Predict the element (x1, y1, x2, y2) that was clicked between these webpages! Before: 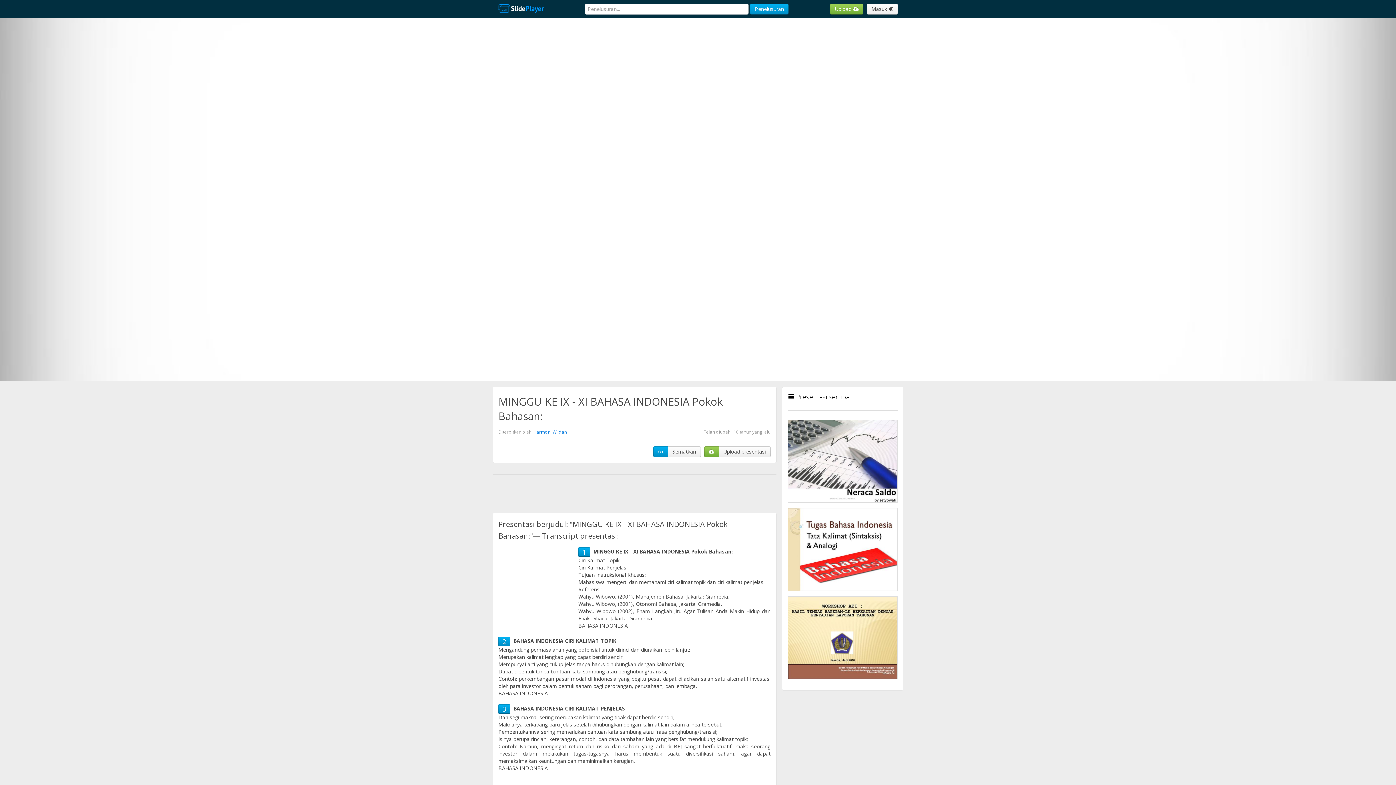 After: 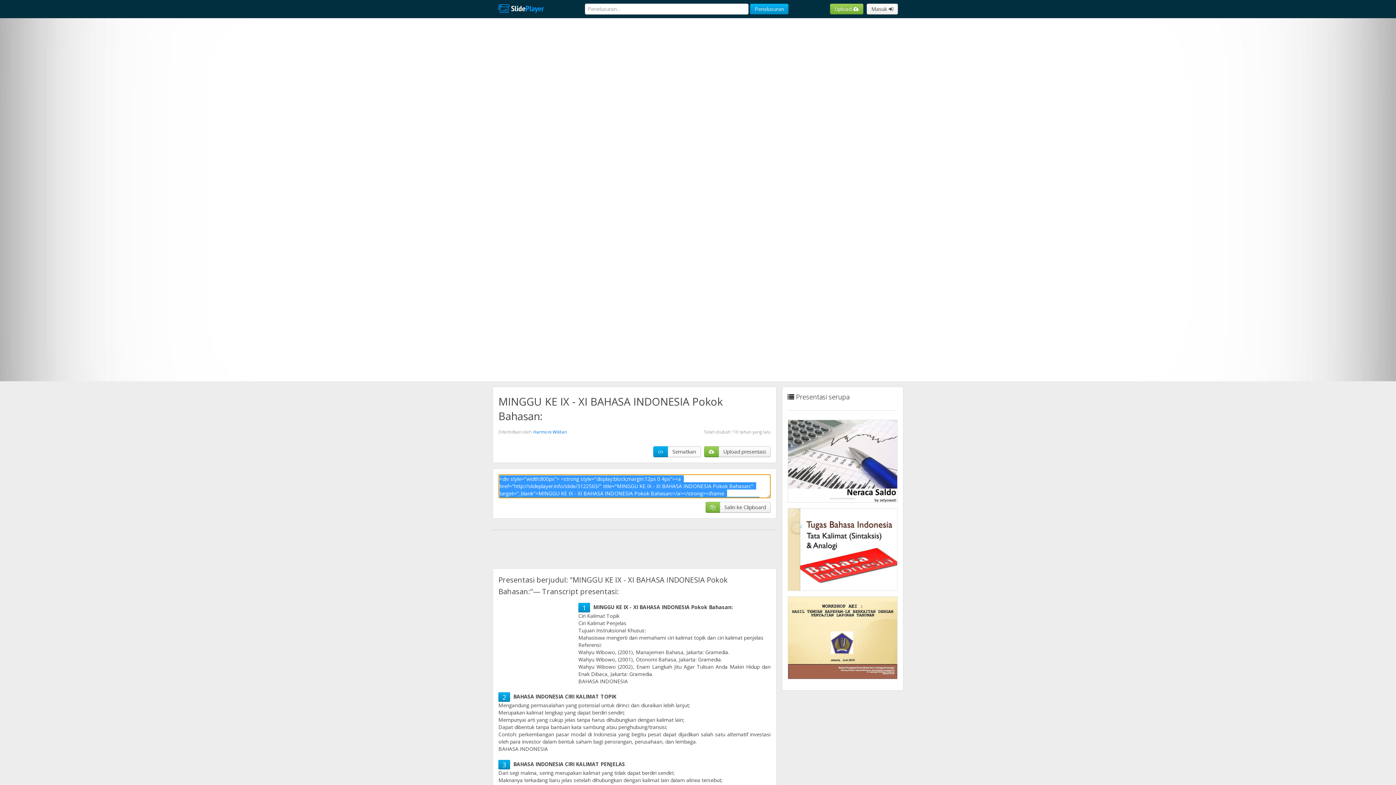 Action: label: Sematkan bbox: (667, 446, 700, 457)